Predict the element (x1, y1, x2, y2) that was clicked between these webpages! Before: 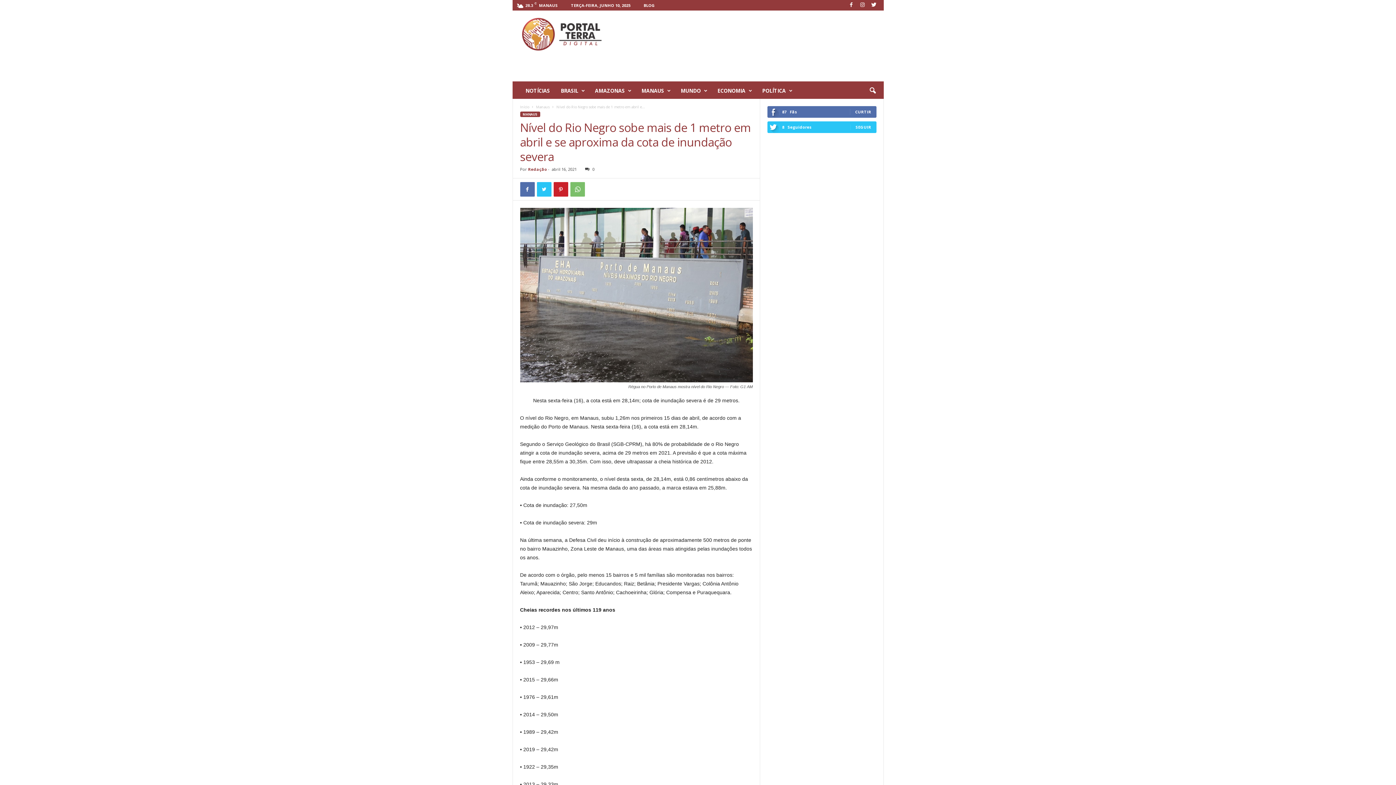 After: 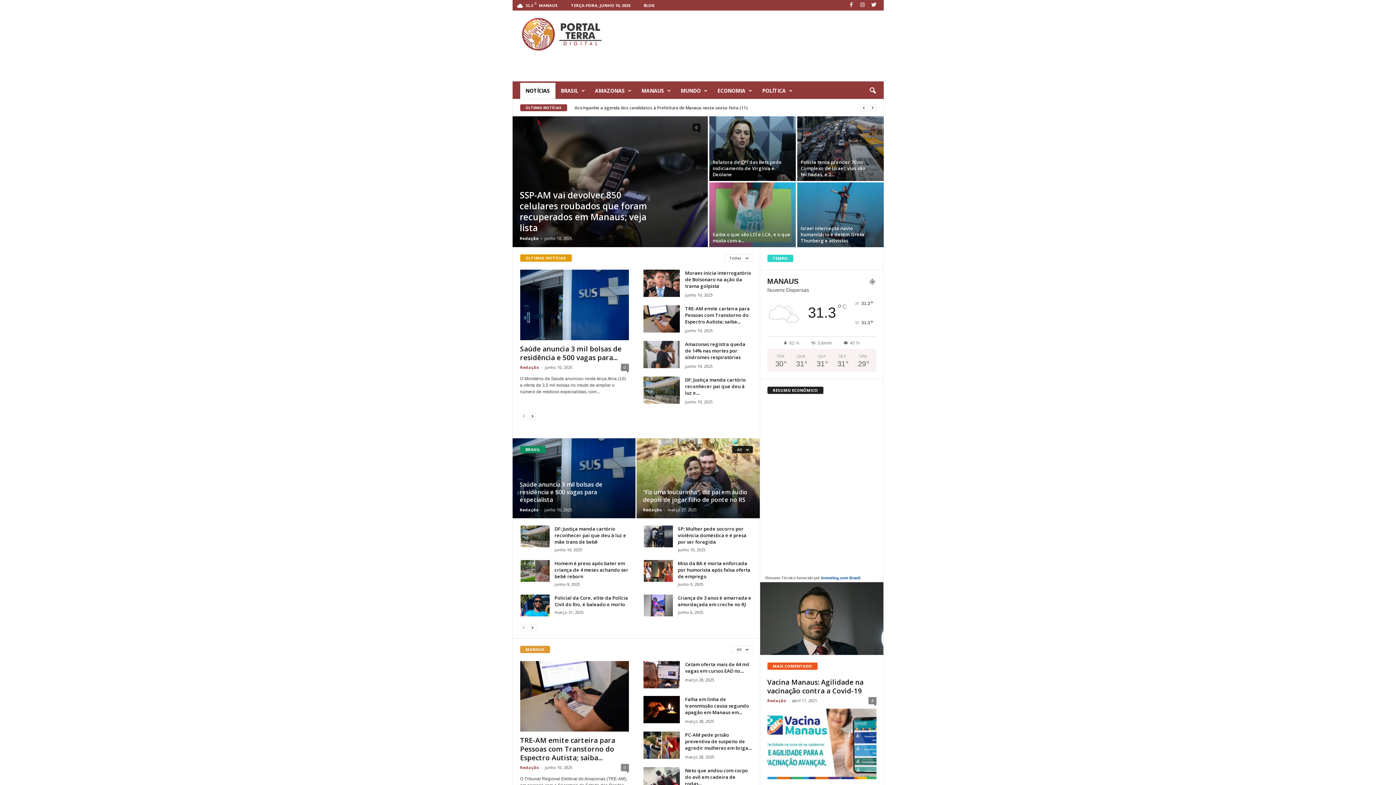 Action: bbox: (520, 82, 555, 98) label: NOTÍCIAS